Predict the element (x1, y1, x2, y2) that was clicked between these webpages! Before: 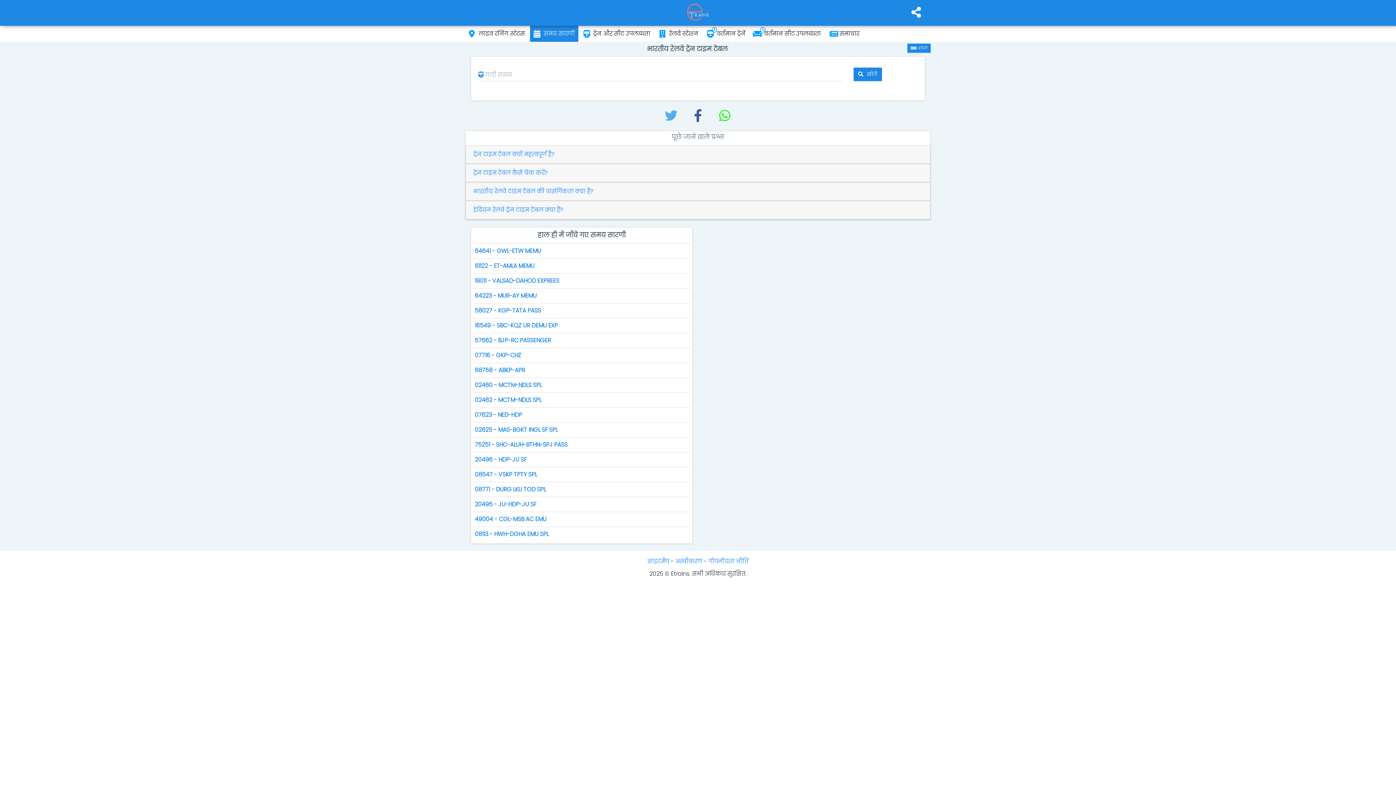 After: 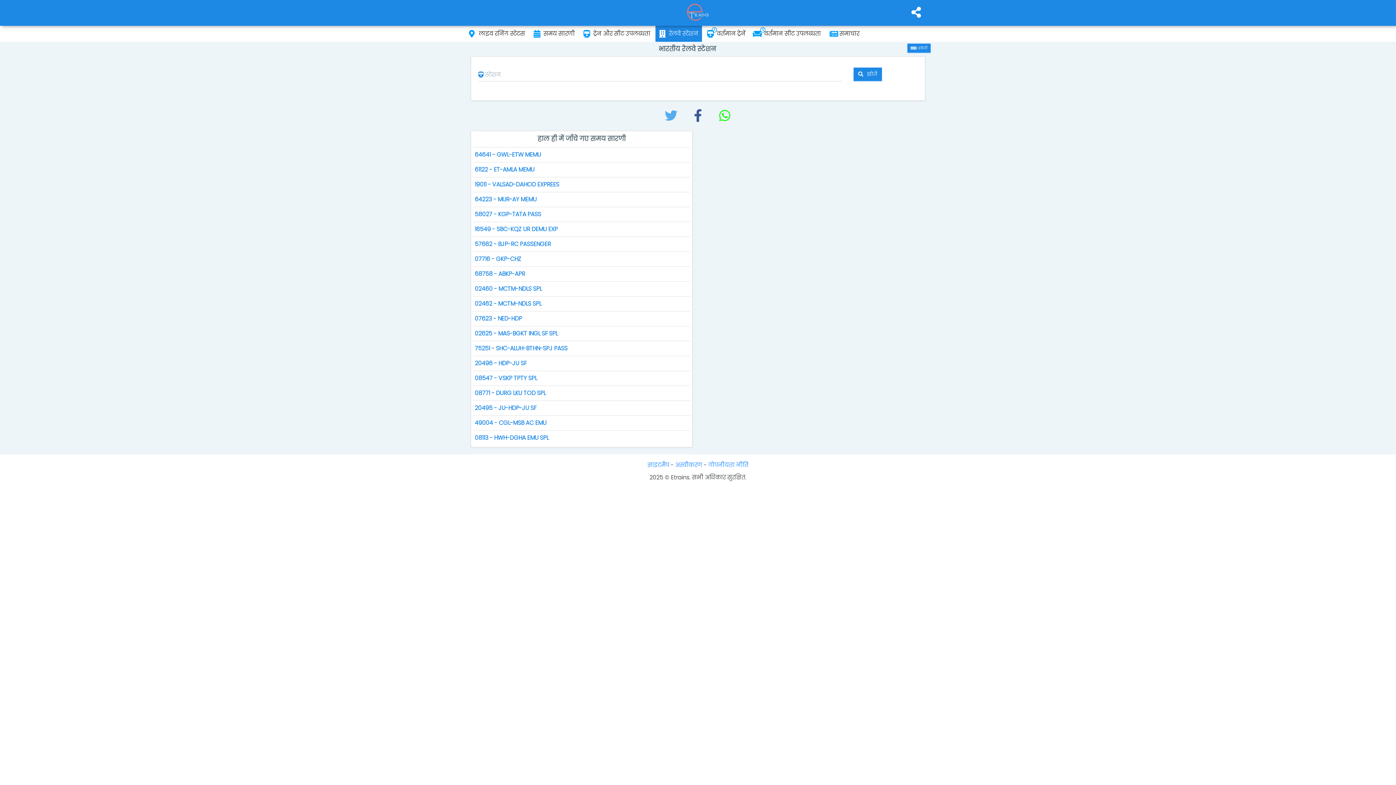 Action: label: रेलवे स्टेशन bbox: (655, 27, 702, 40)